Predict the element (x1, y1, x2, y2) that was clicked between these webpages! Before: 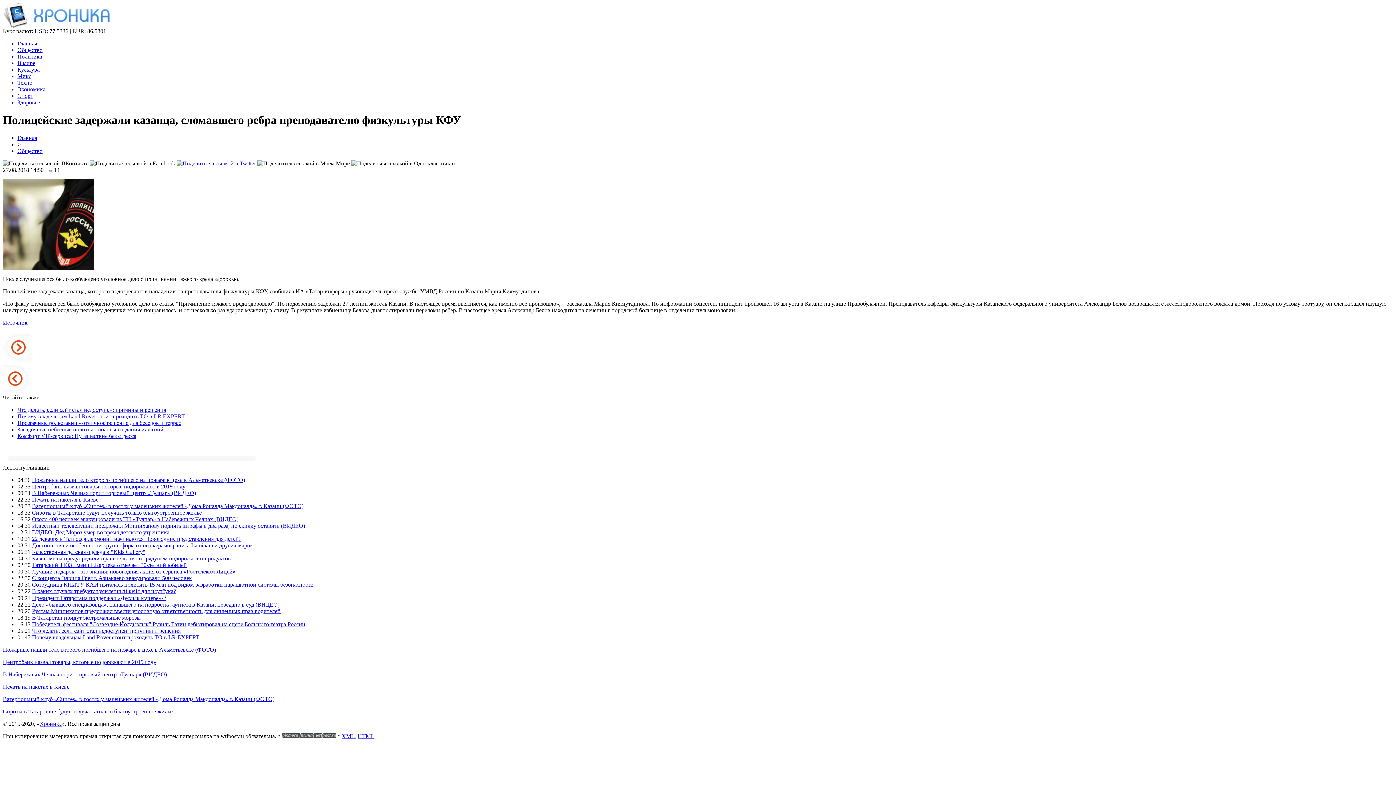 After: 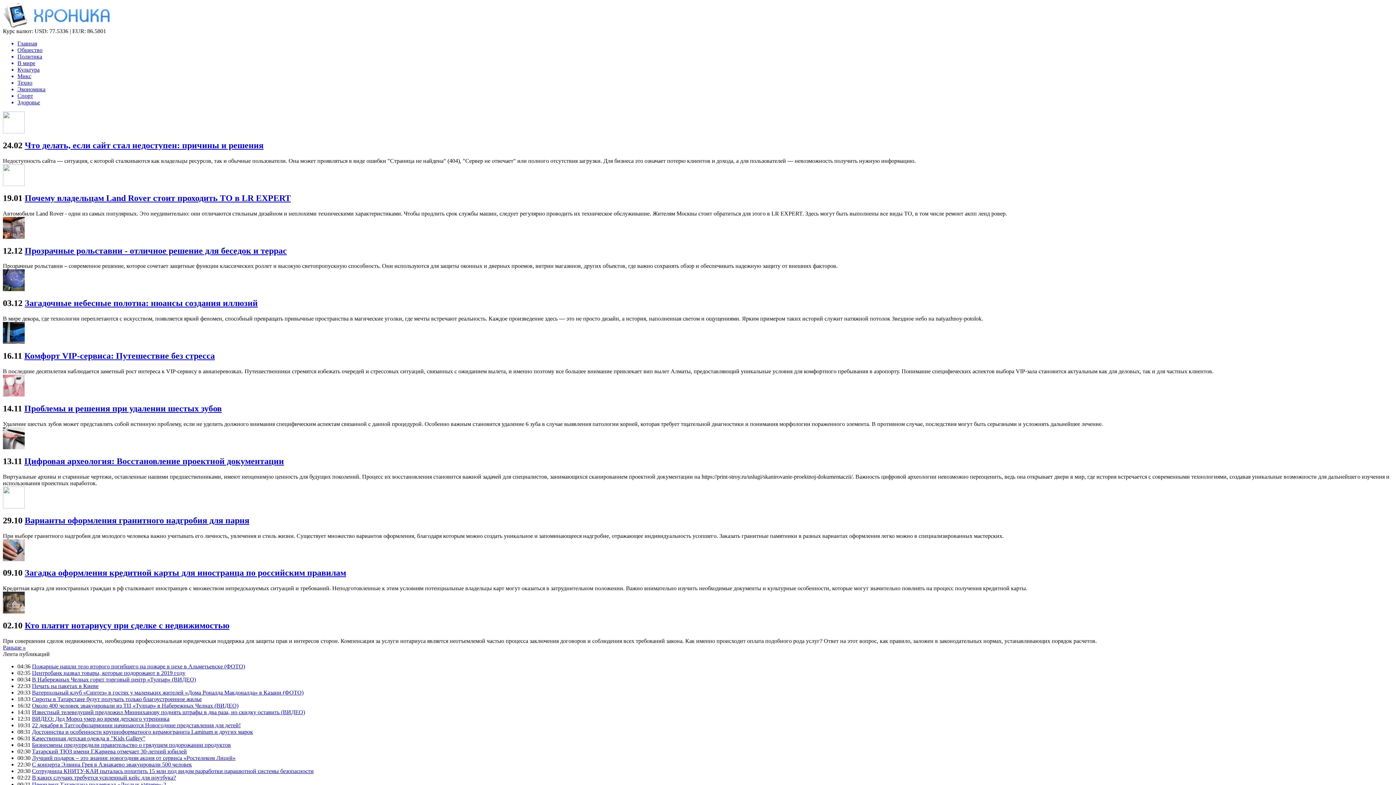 Action: bbox: (17, 73, 1393, 79) label: Микс